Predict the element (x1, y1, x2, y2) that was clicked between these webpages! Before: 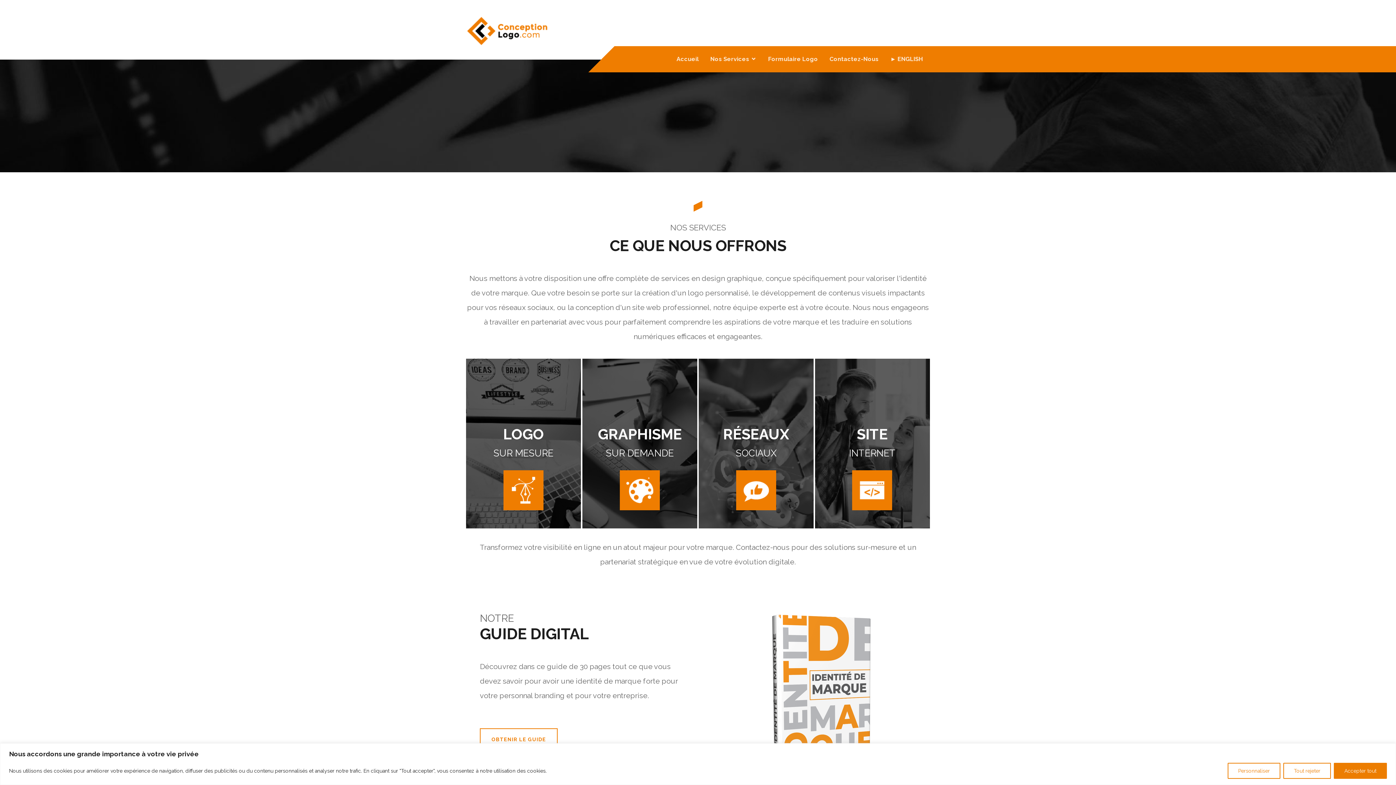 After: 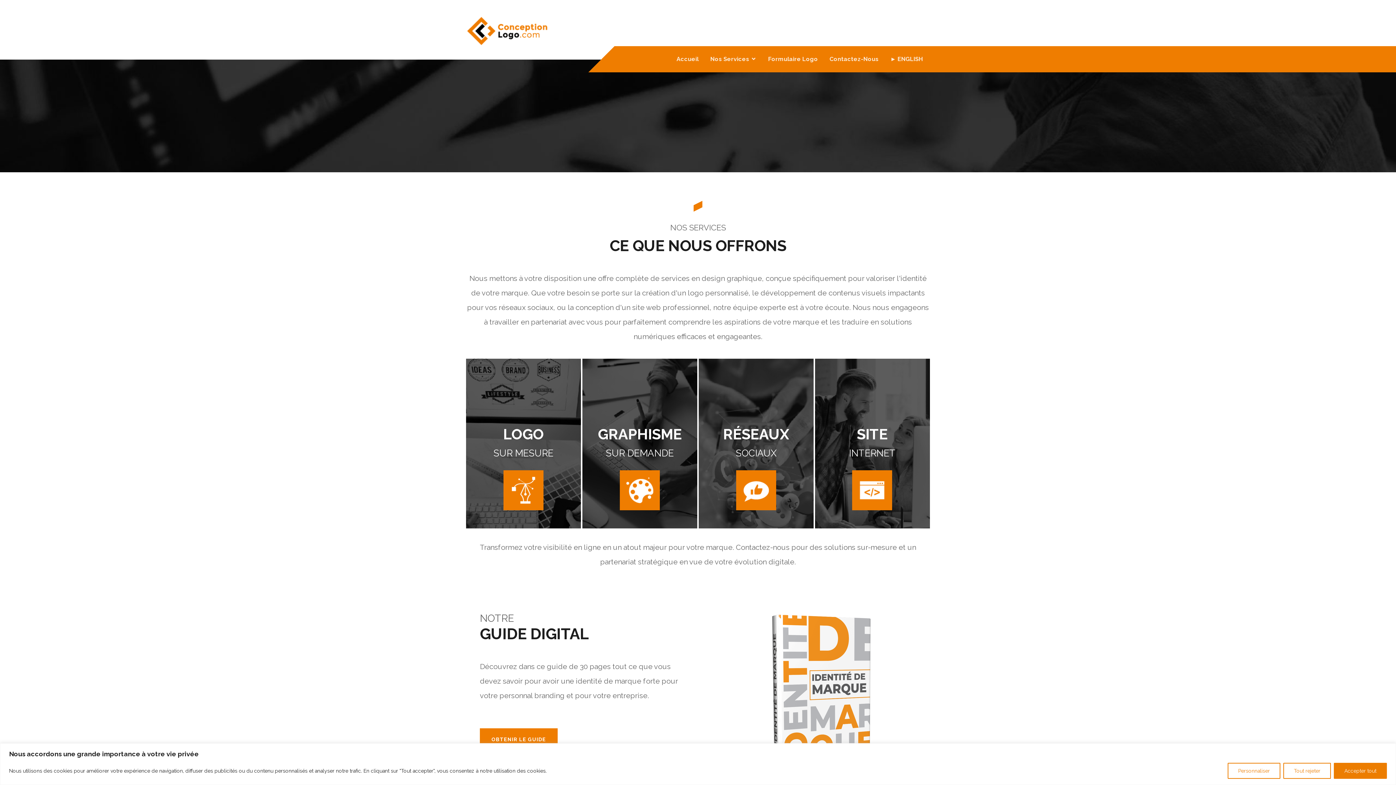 Action: label: OBTENIR LE GUIDE
OBTENIR LE GUIDE bbox: (480, 728, 557, 750)